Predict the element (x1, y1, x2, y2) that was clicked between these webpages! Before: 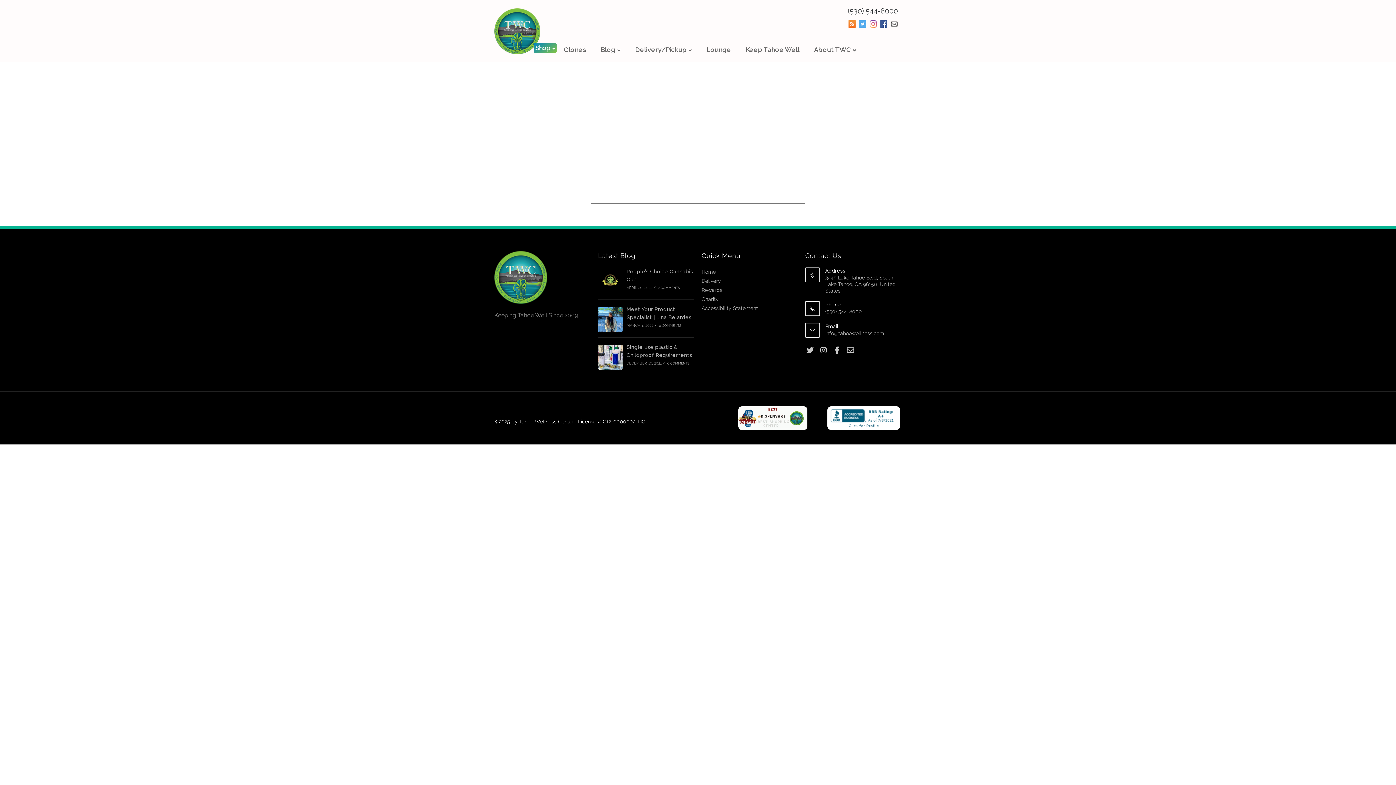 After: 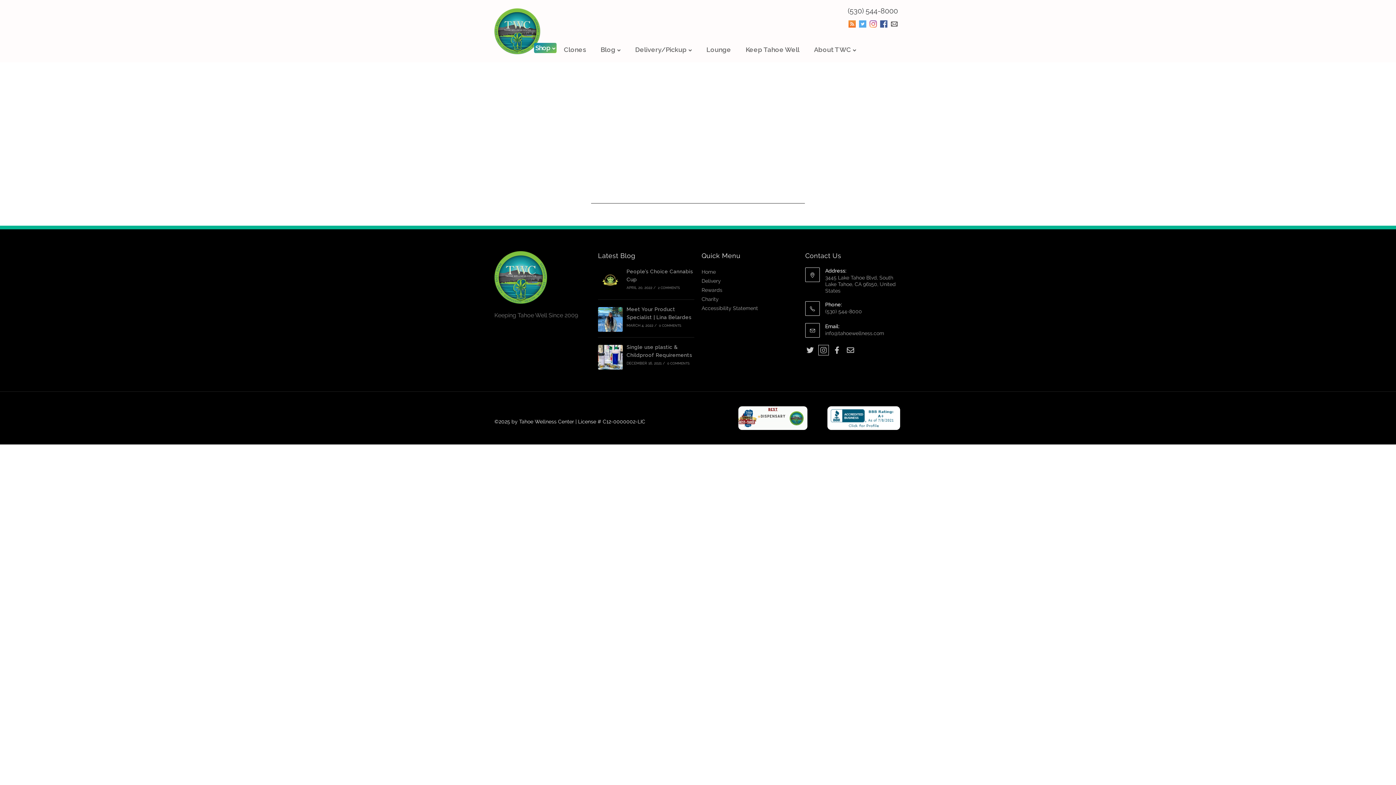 Action: label: Instagram bbox: (818, 345, 828, 355)